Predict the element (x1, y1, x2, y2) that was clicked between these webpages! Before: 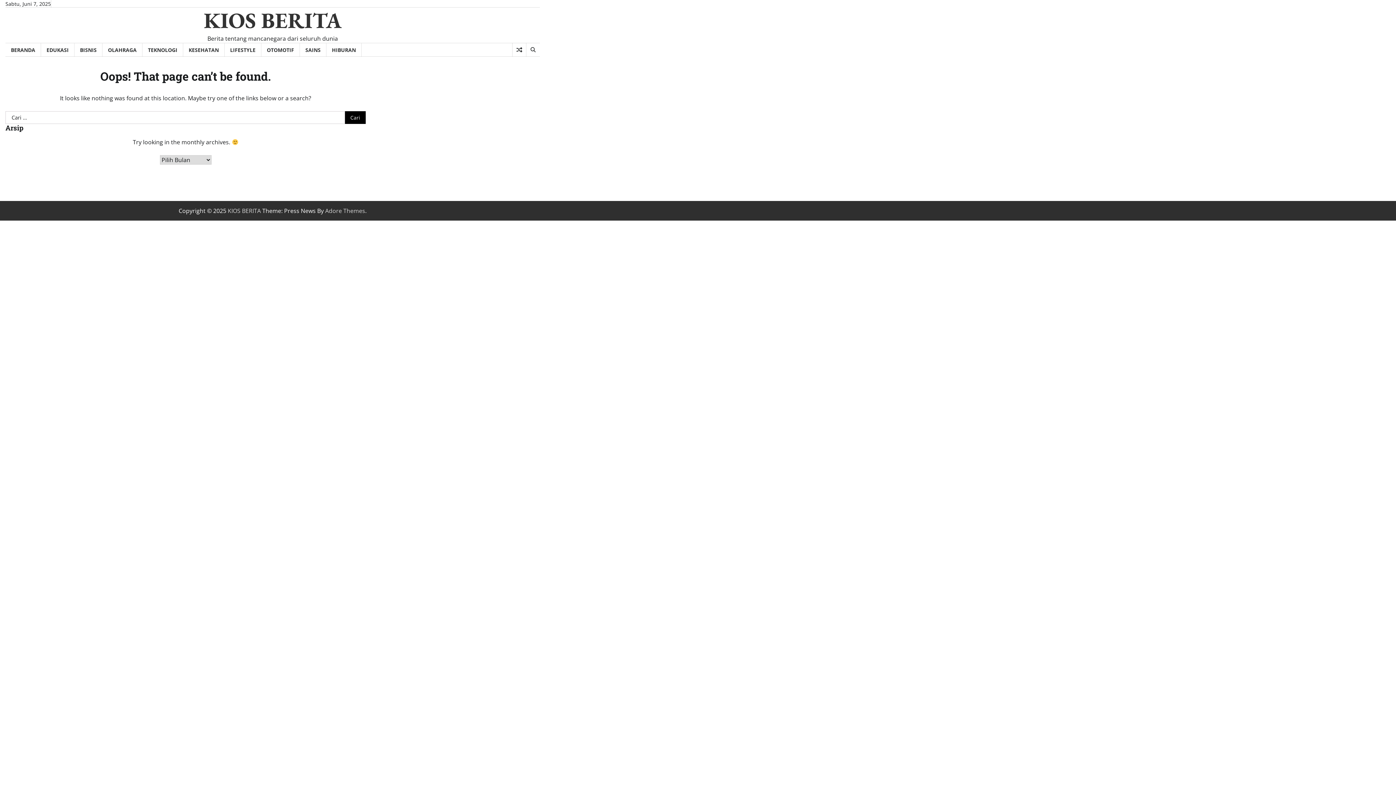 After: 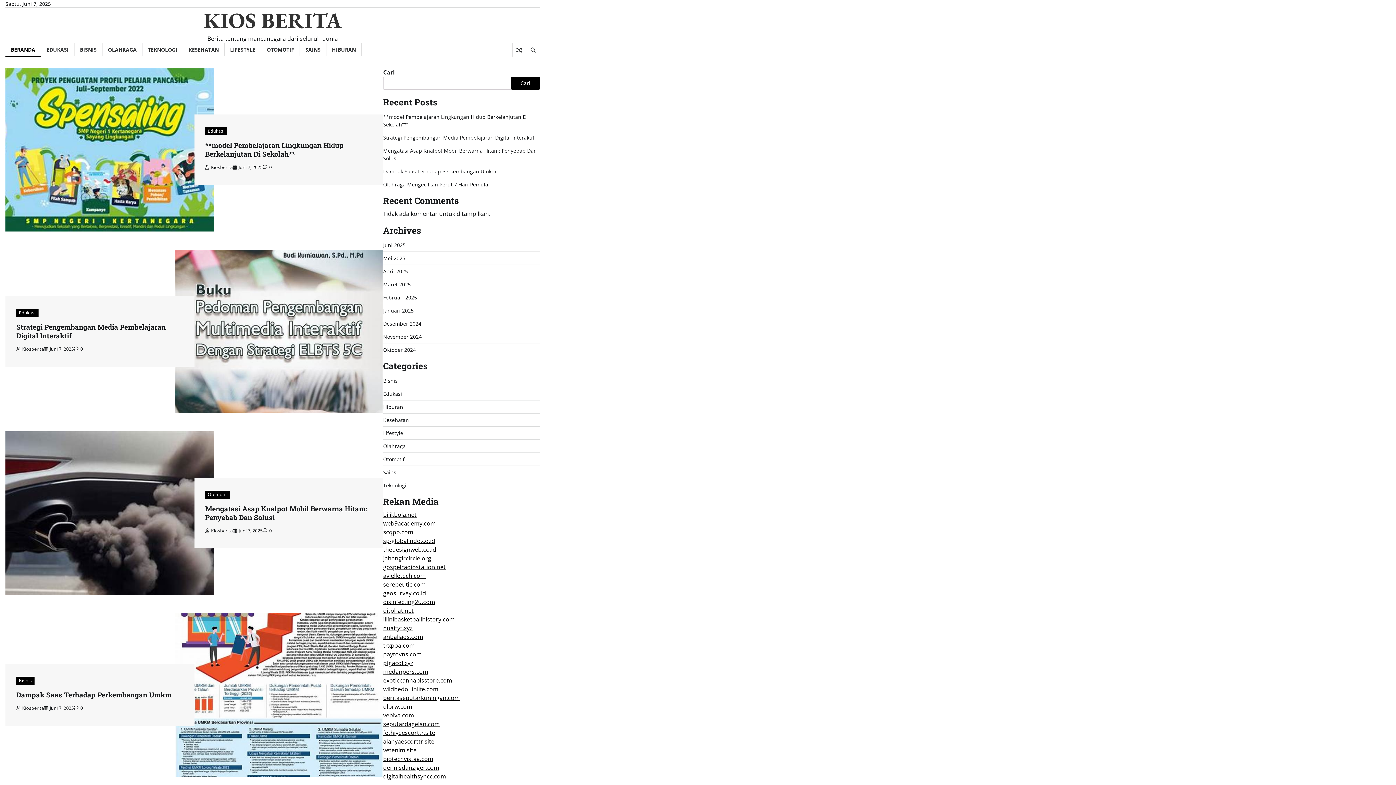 Action: label: BERANDA bbox: (5, 43, 41, 56)